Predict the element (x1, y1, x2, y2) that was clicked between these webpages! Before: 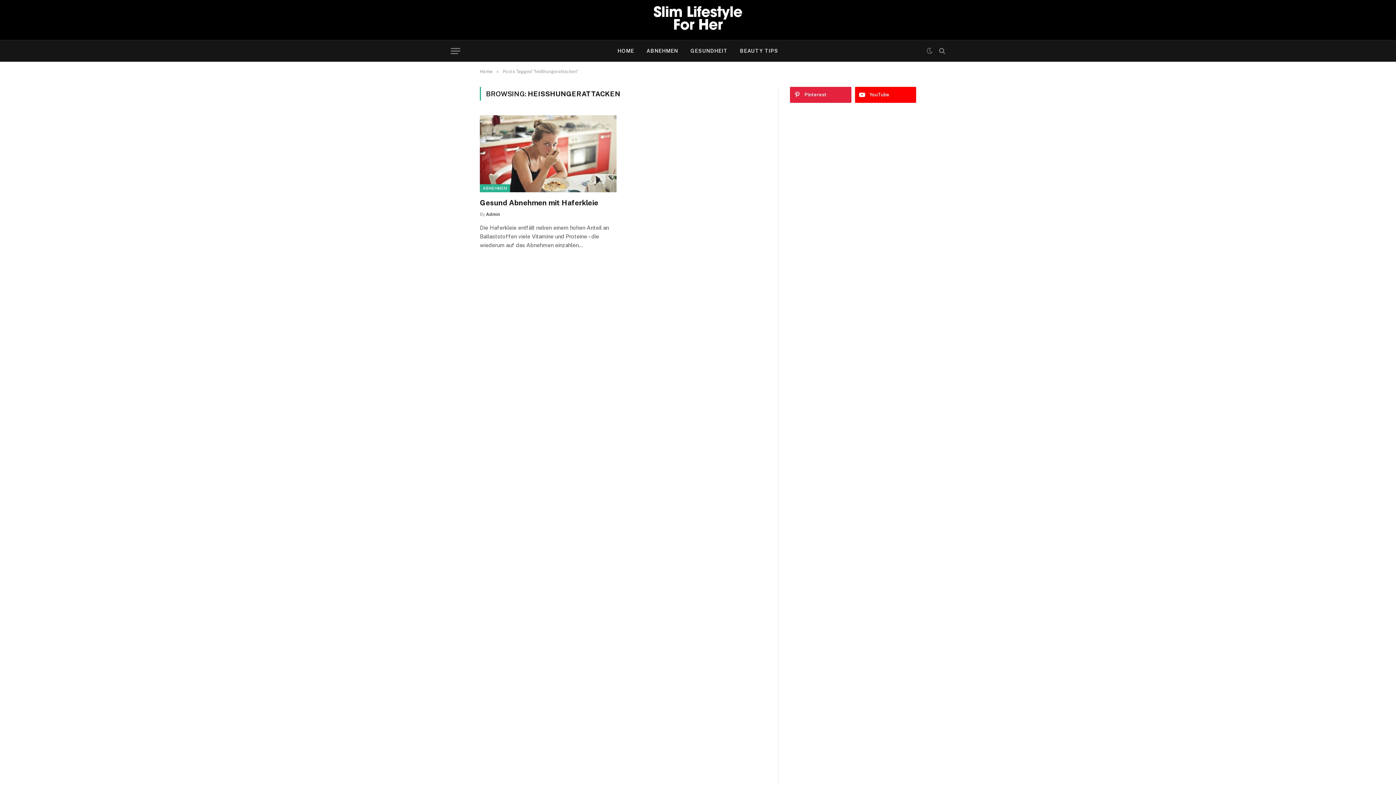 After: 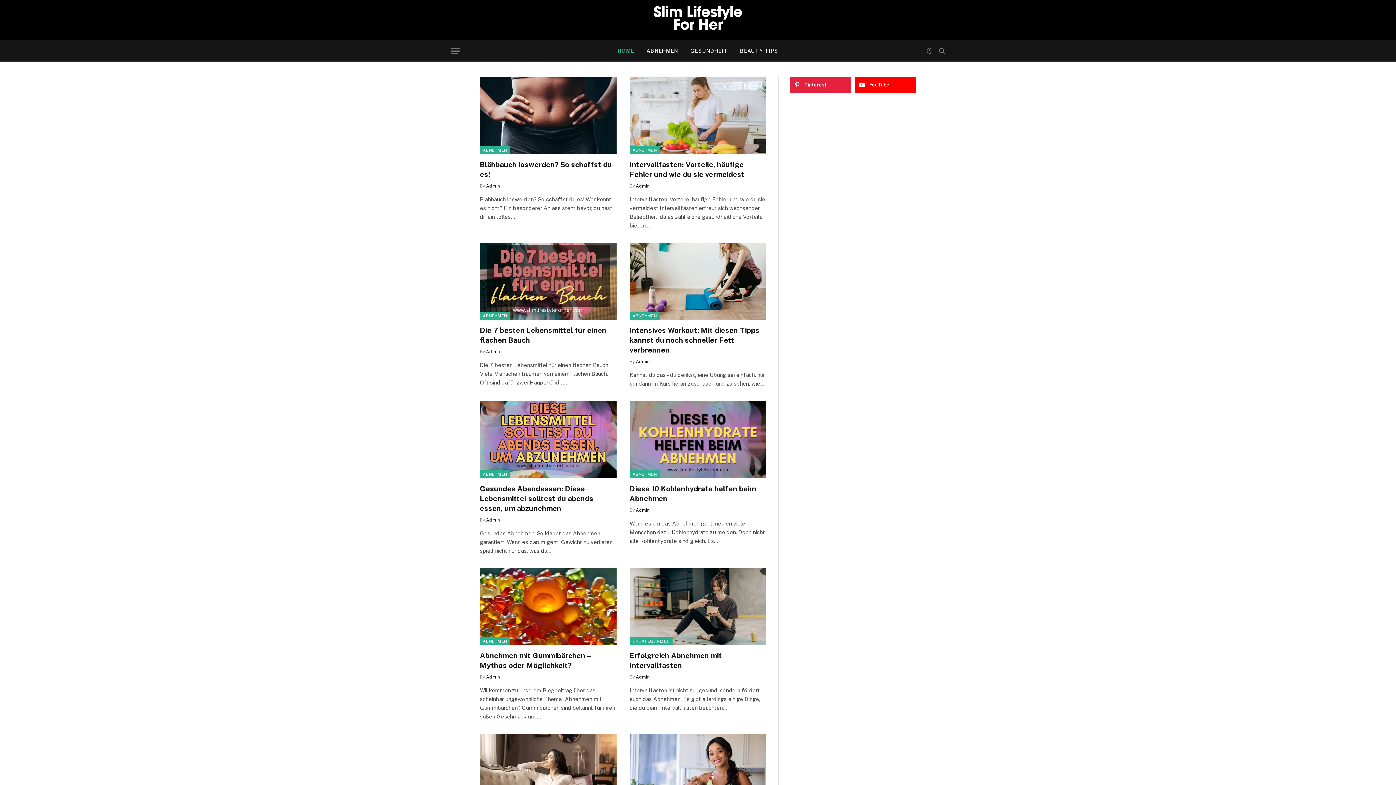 Action: label: Home bbox: (480, 69, 492, 74)